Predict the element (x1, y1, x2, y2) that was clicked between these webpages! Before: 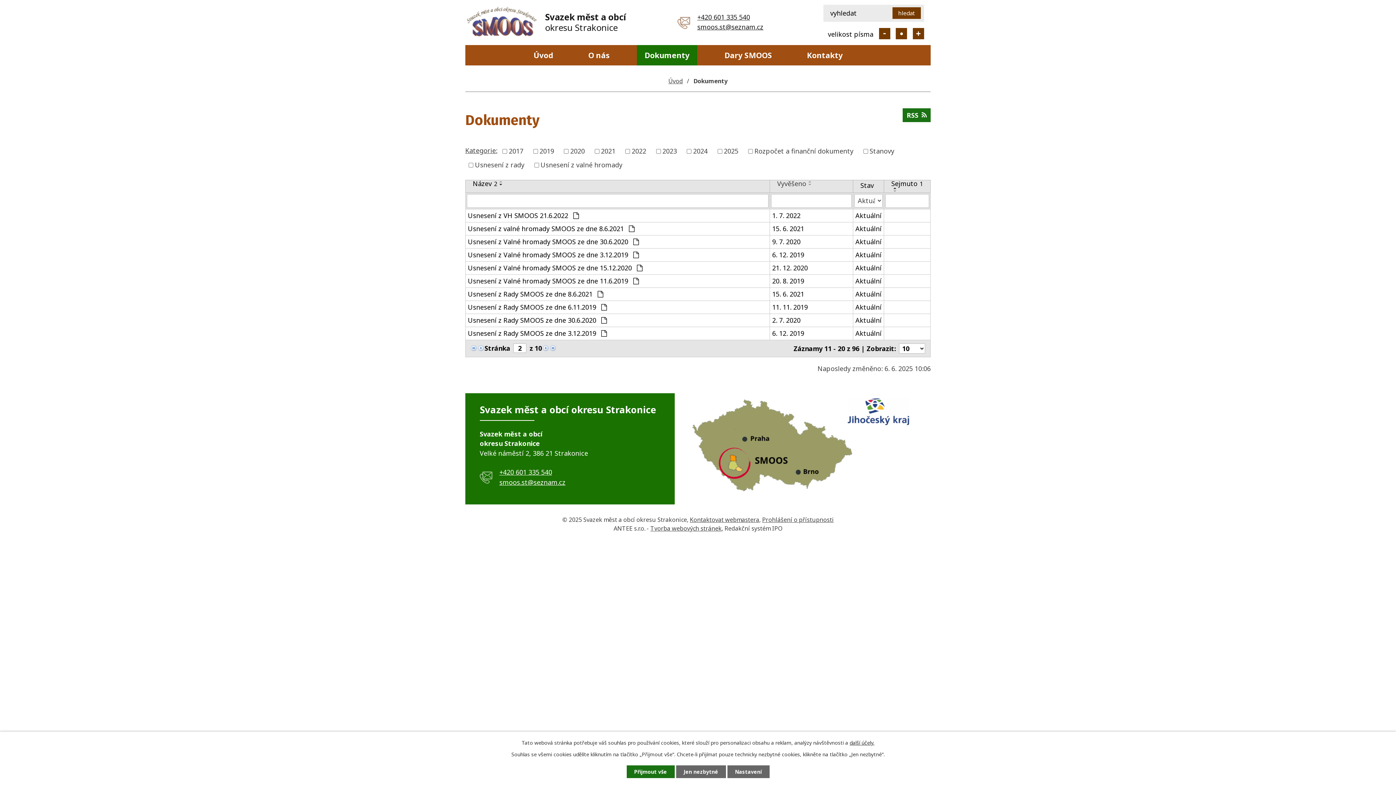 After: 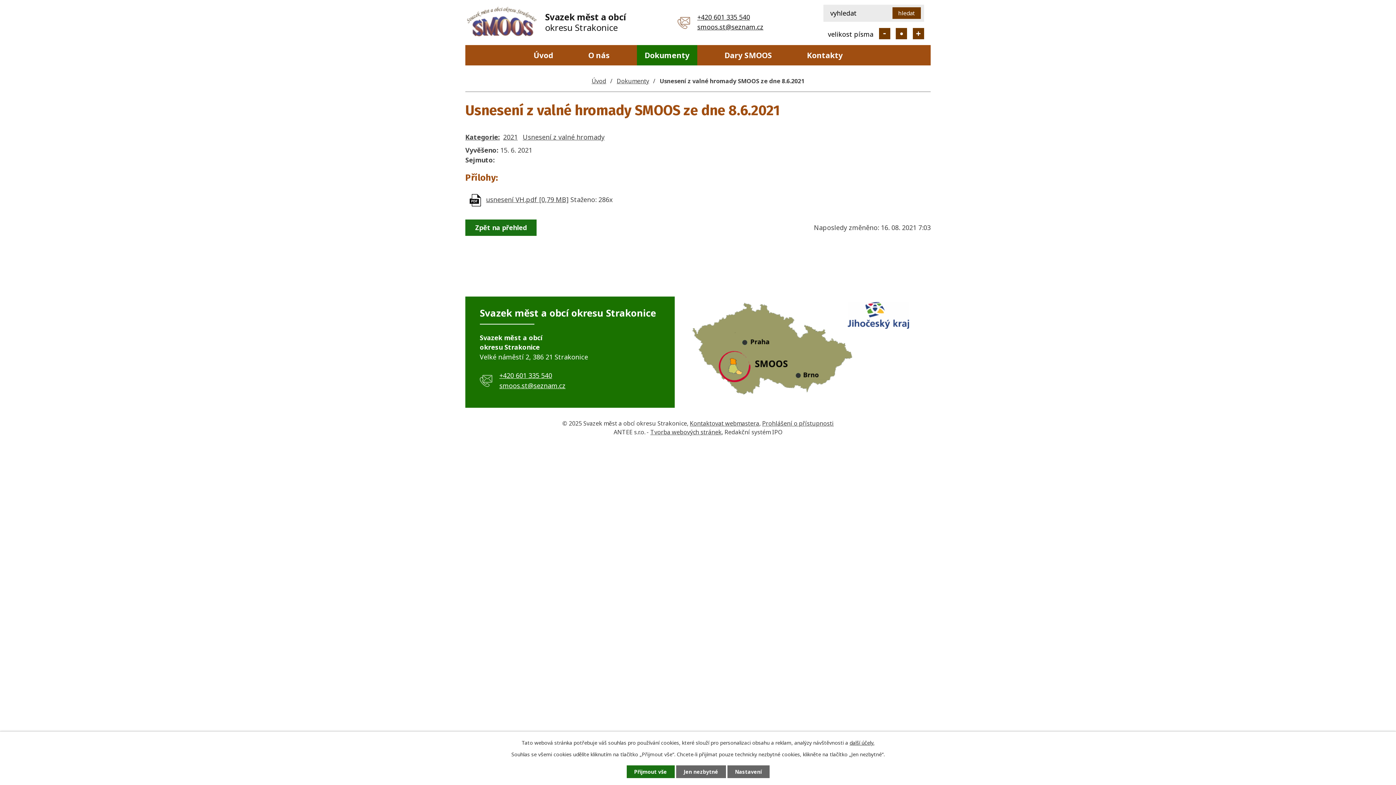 Action: bbox: (772, 223, 850, 233) label: 15. 6. 2021